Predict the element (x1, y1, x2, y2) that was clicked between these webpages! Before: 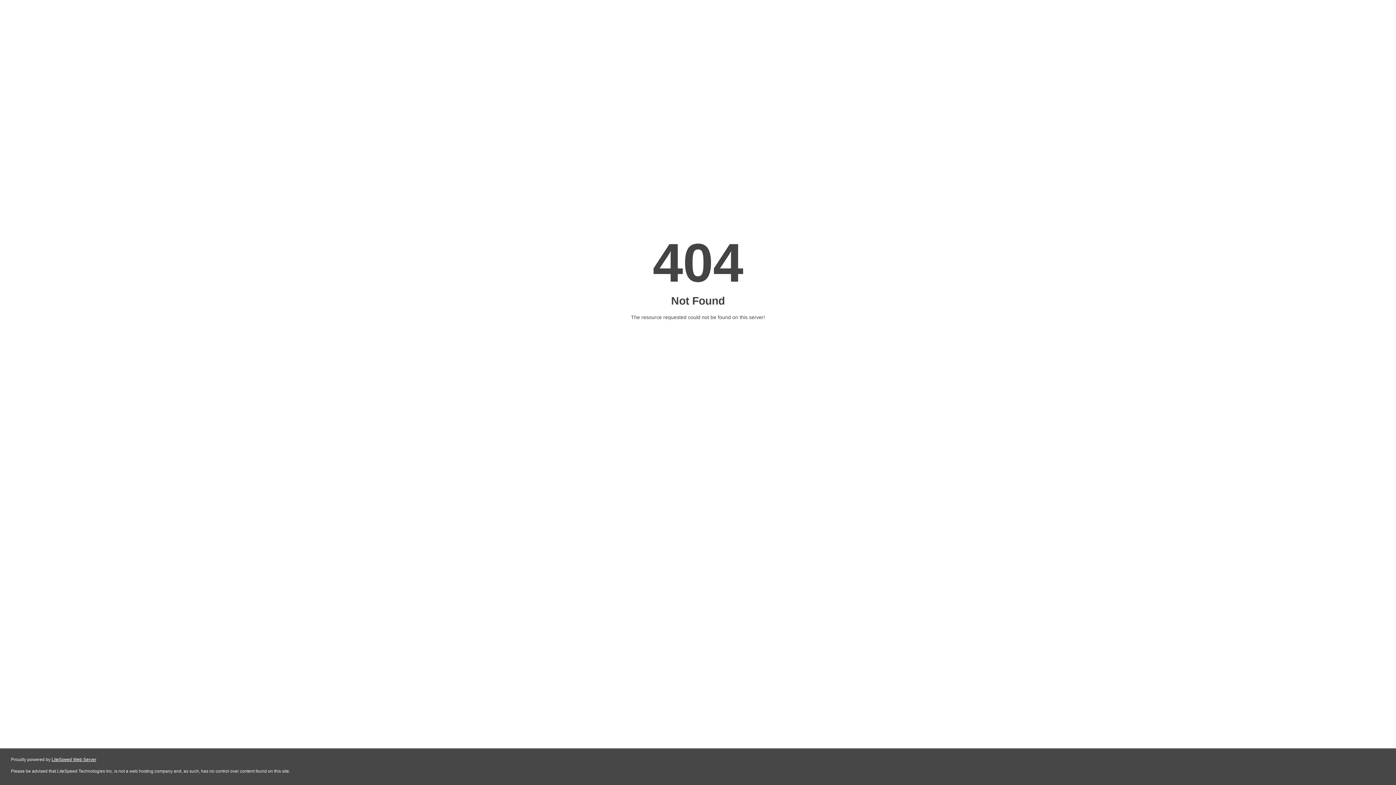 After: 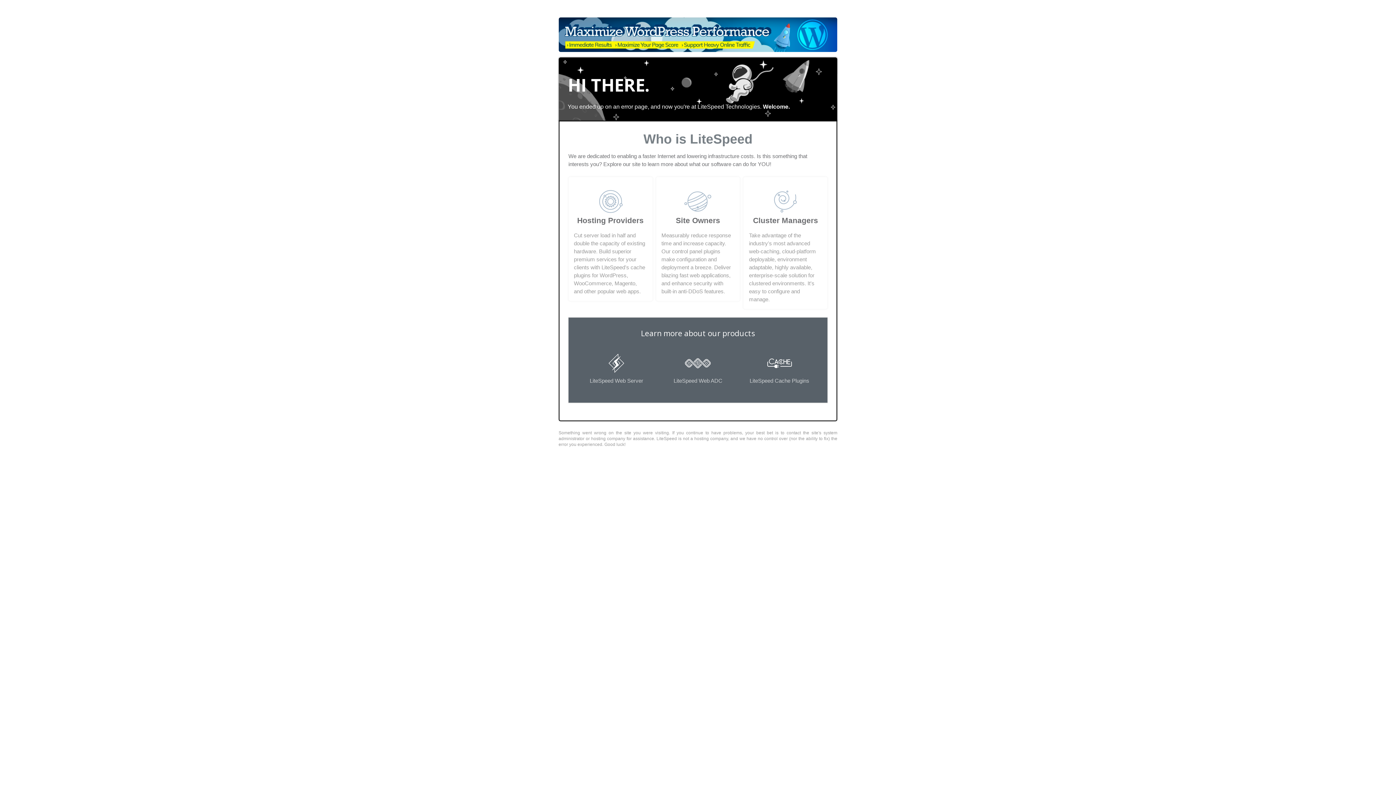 Action: bbox: (51, 757, 96, 762) label: LiteSpeed Web Server